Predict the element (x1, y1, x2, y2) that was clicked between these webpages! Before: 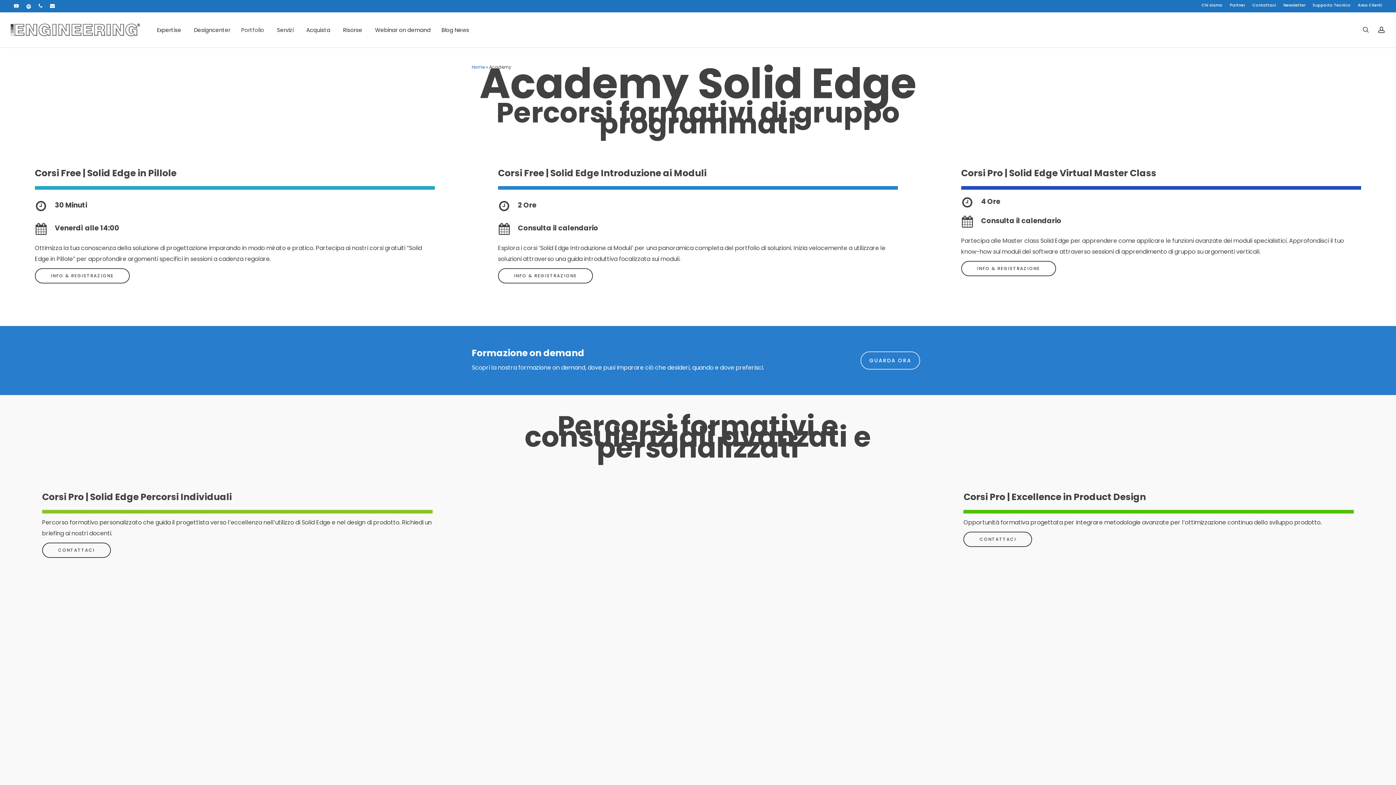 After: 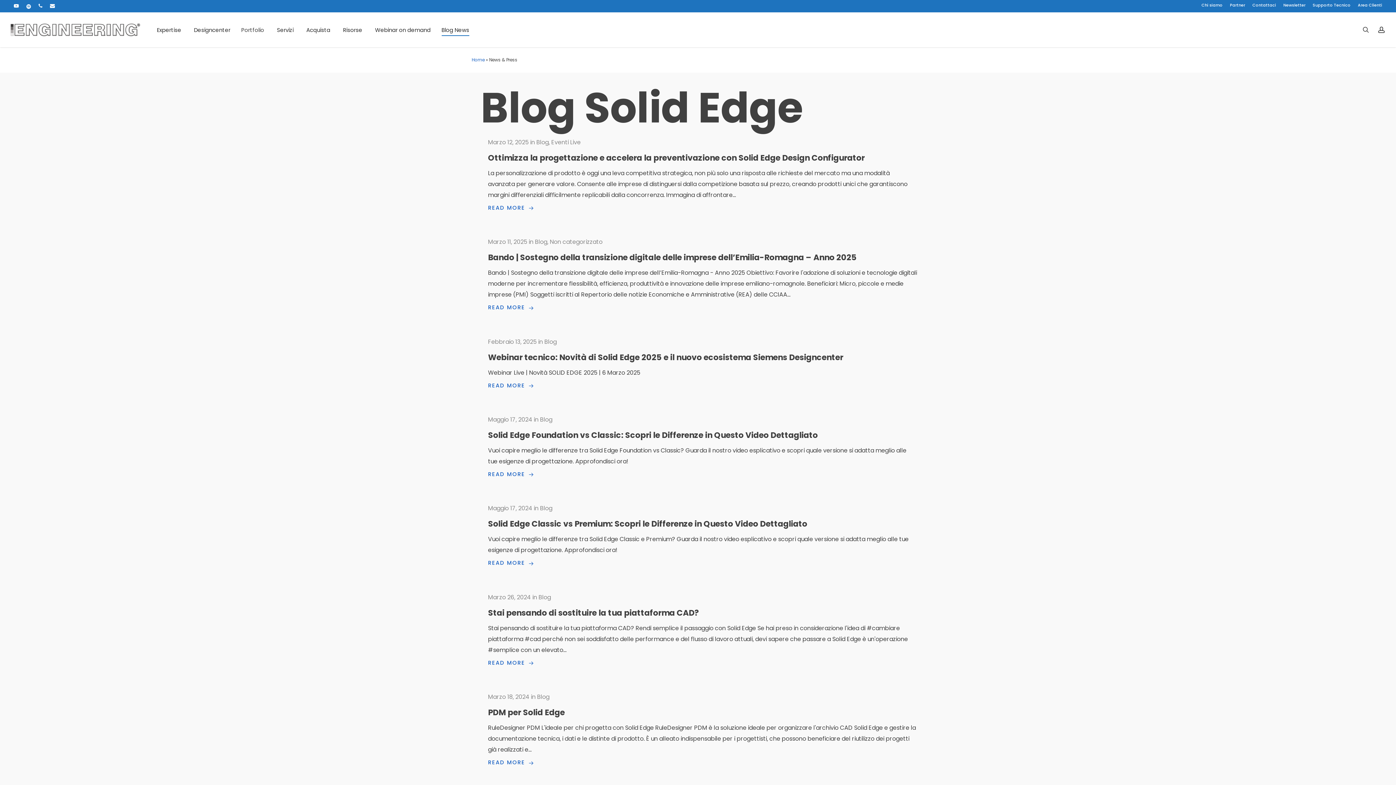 Action: bbox: (441, 27, 469, 32) label: Blog News